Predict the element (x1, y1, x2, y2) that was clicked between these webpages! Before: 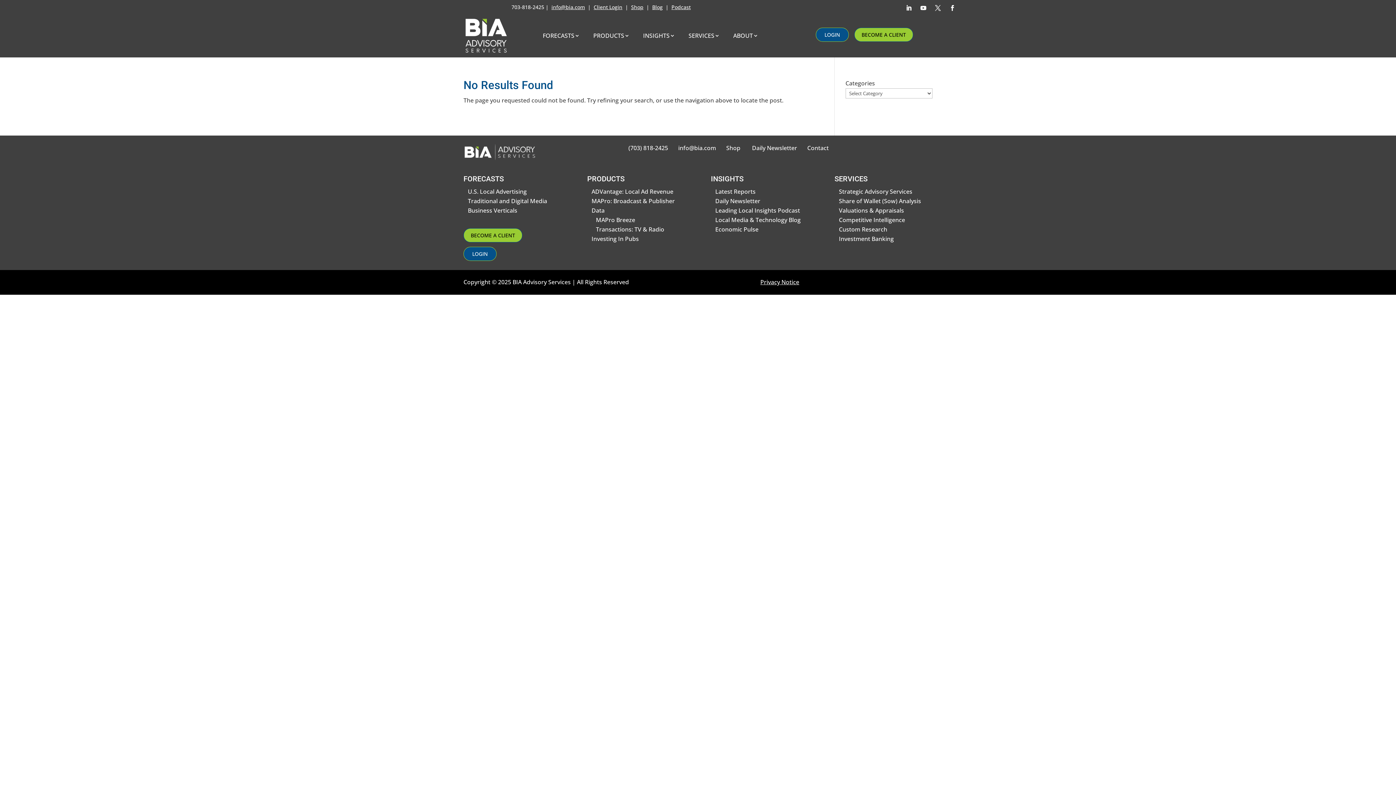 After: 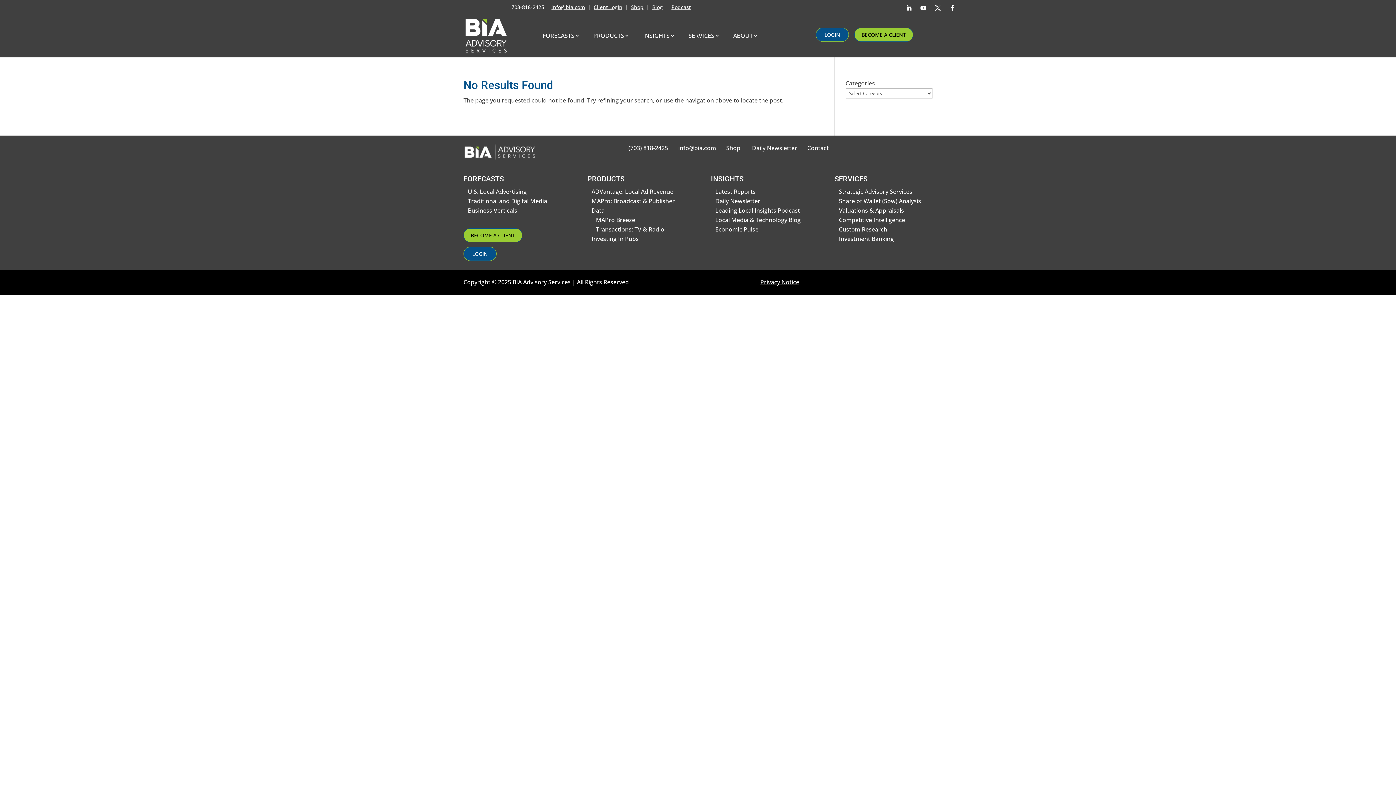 Action: bbox: (715, 187, 755, 195) label: Latest Reports